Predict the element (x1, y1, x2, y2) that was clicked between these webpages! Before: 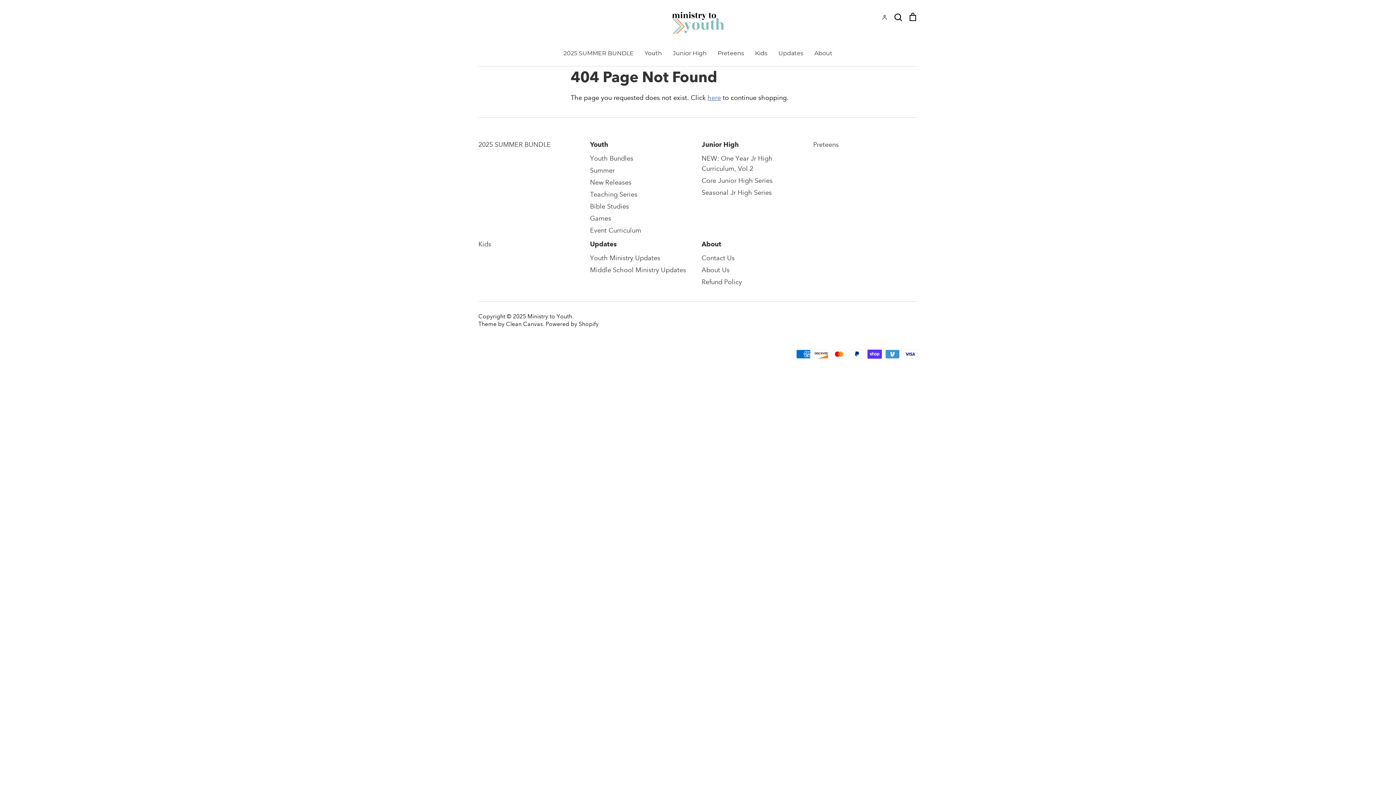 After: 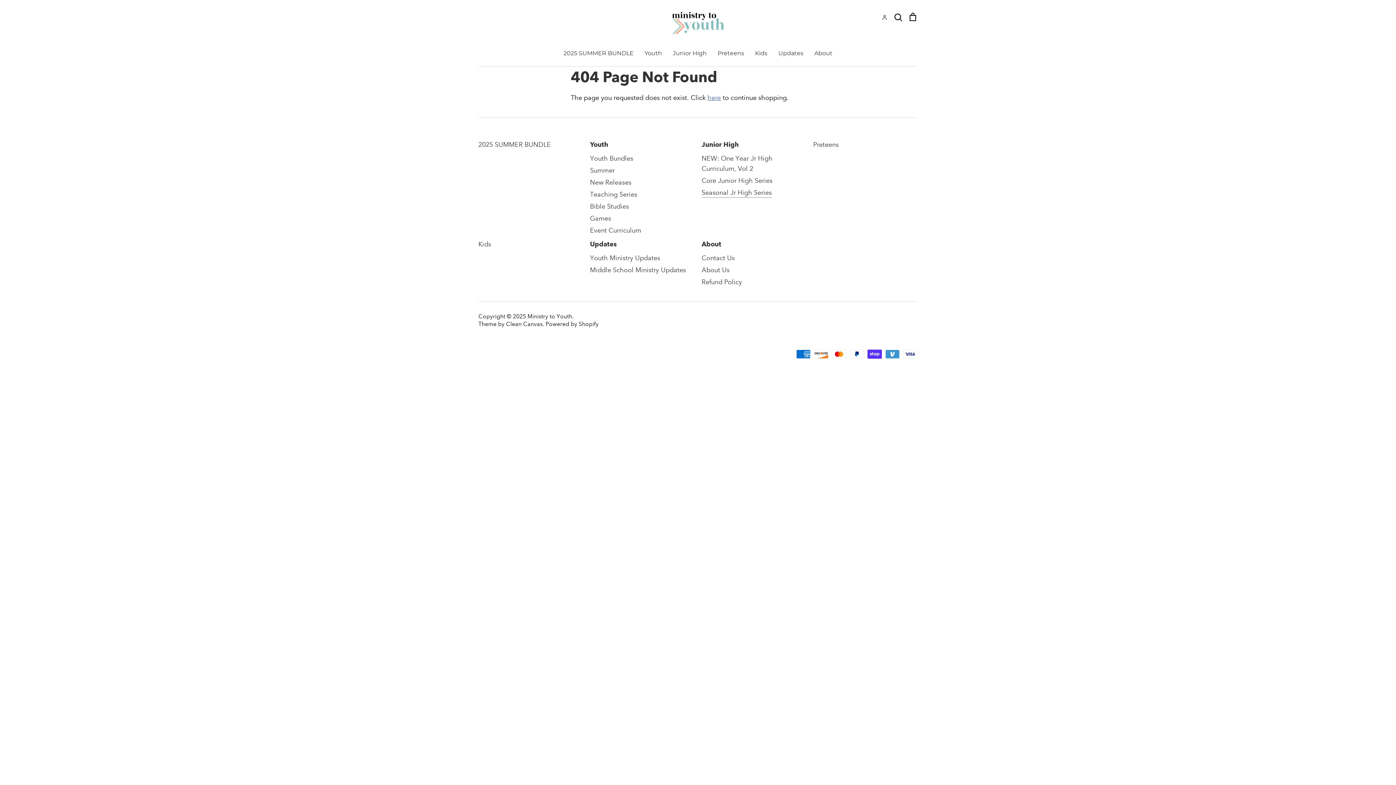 Action: bbox: (701, 187, 772, 197) label: Seasonal Jr High Series